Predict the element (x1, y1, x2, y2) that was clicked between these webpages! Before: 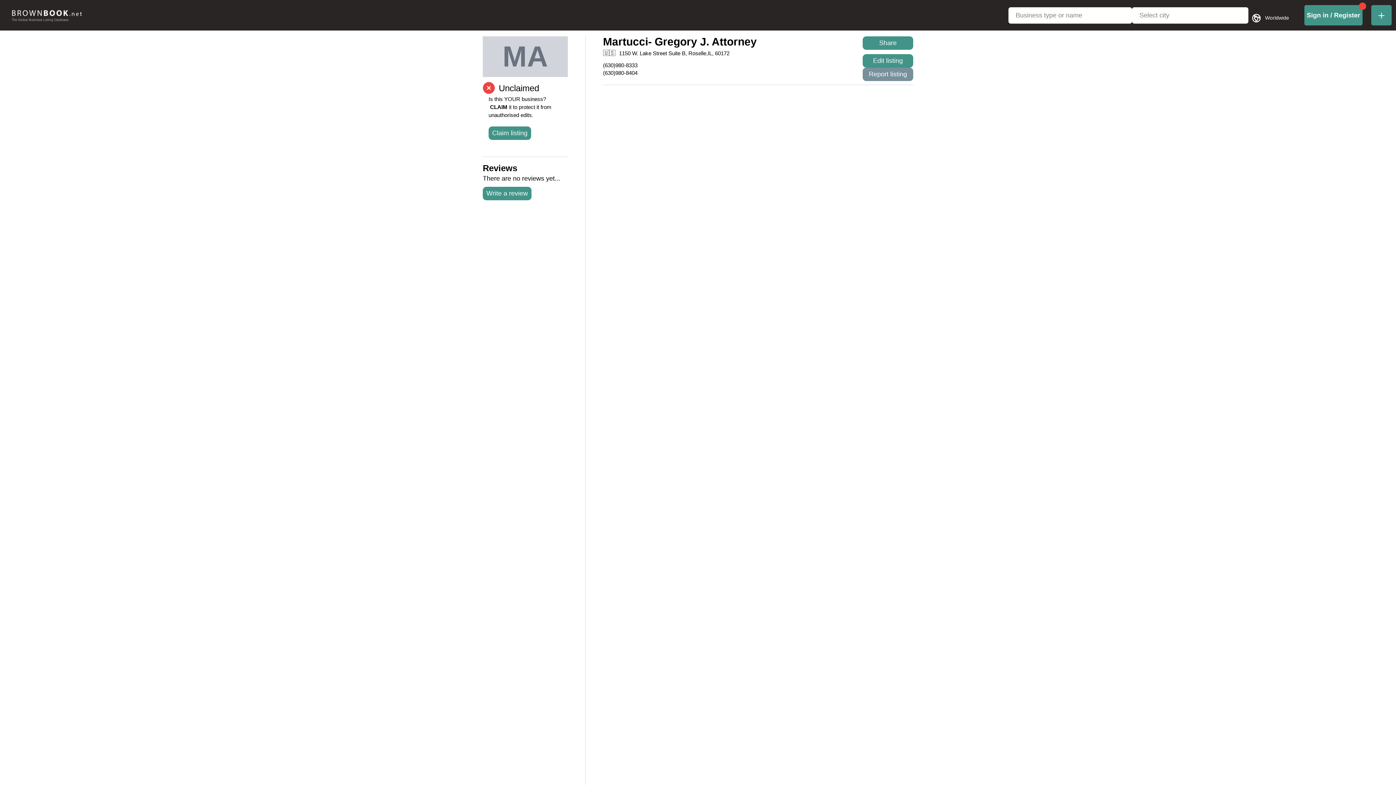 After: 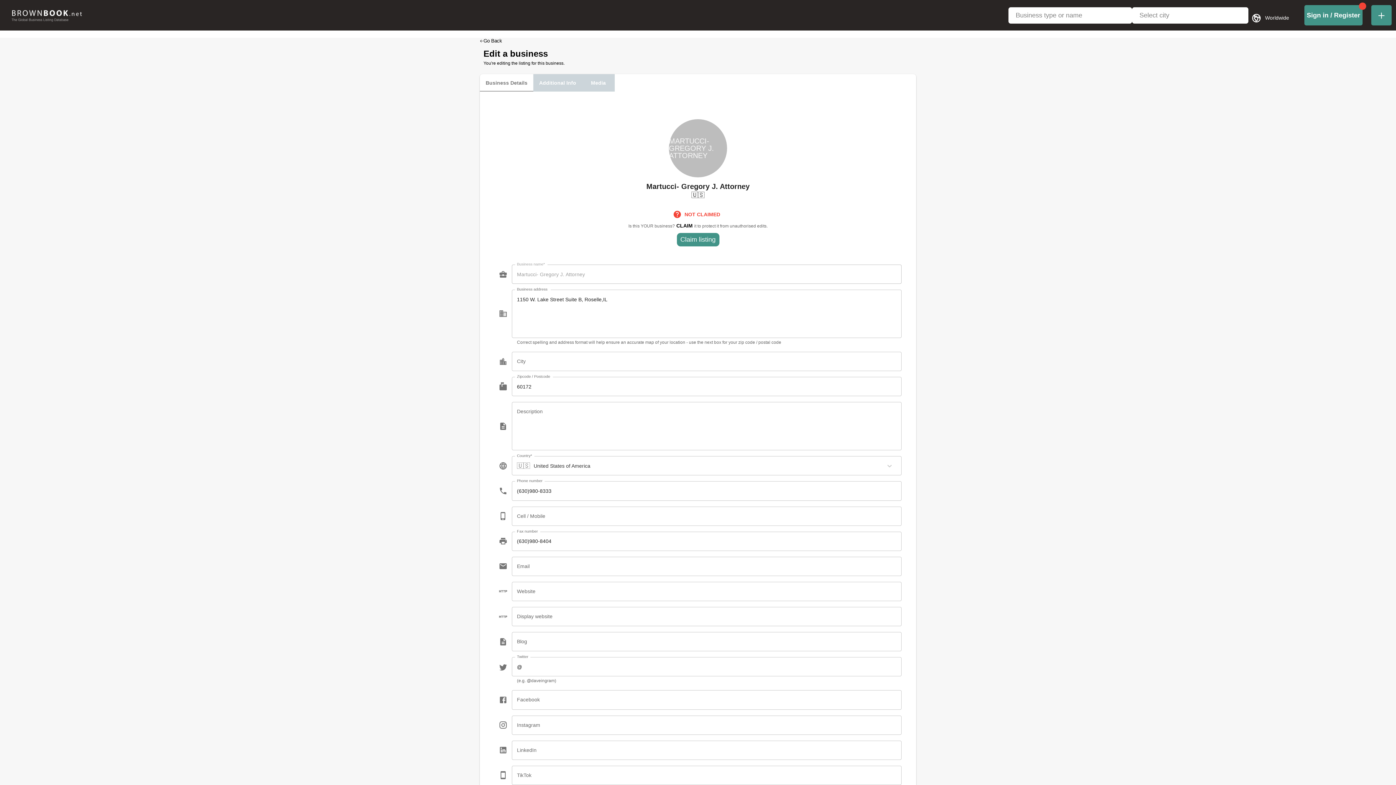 Action: bbox: (862, 54, 913, 67) label: Edit listing